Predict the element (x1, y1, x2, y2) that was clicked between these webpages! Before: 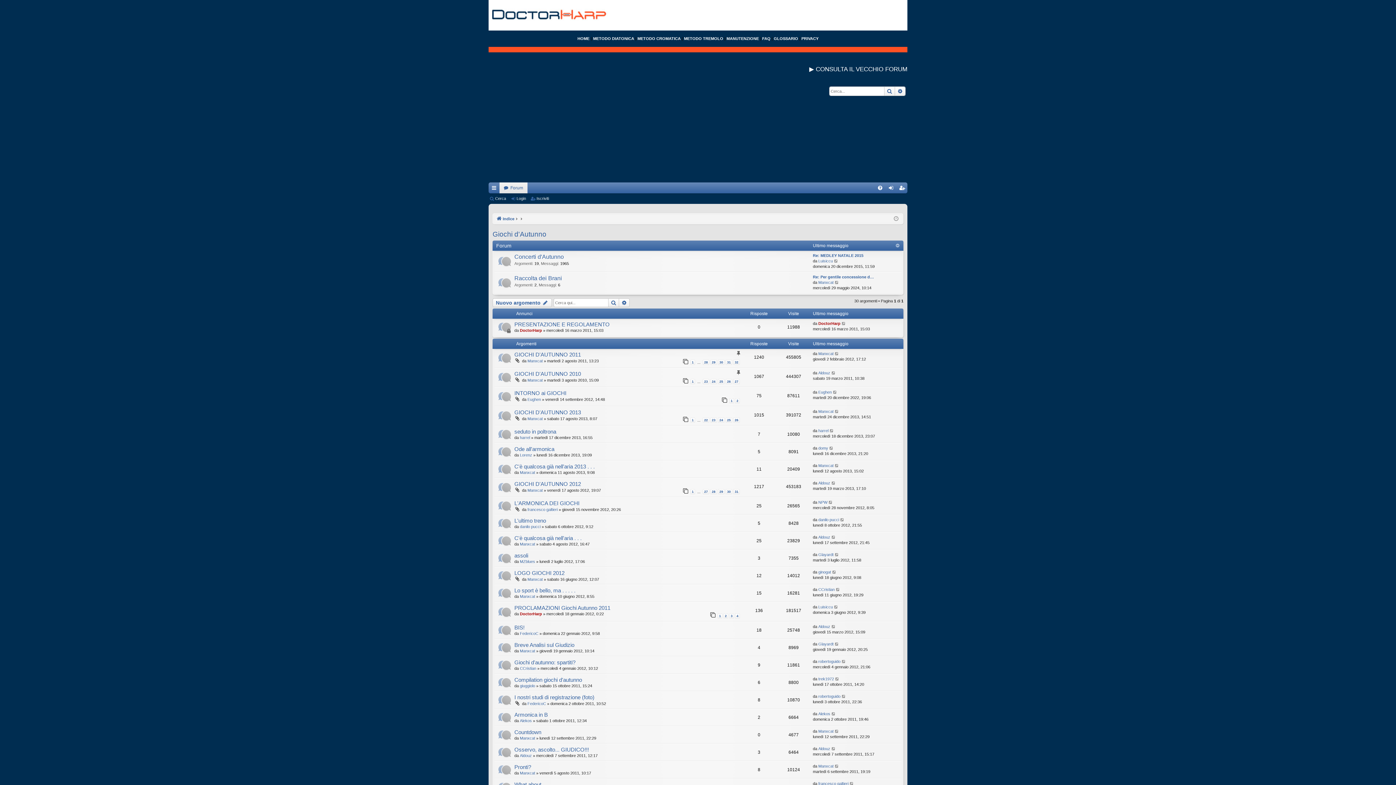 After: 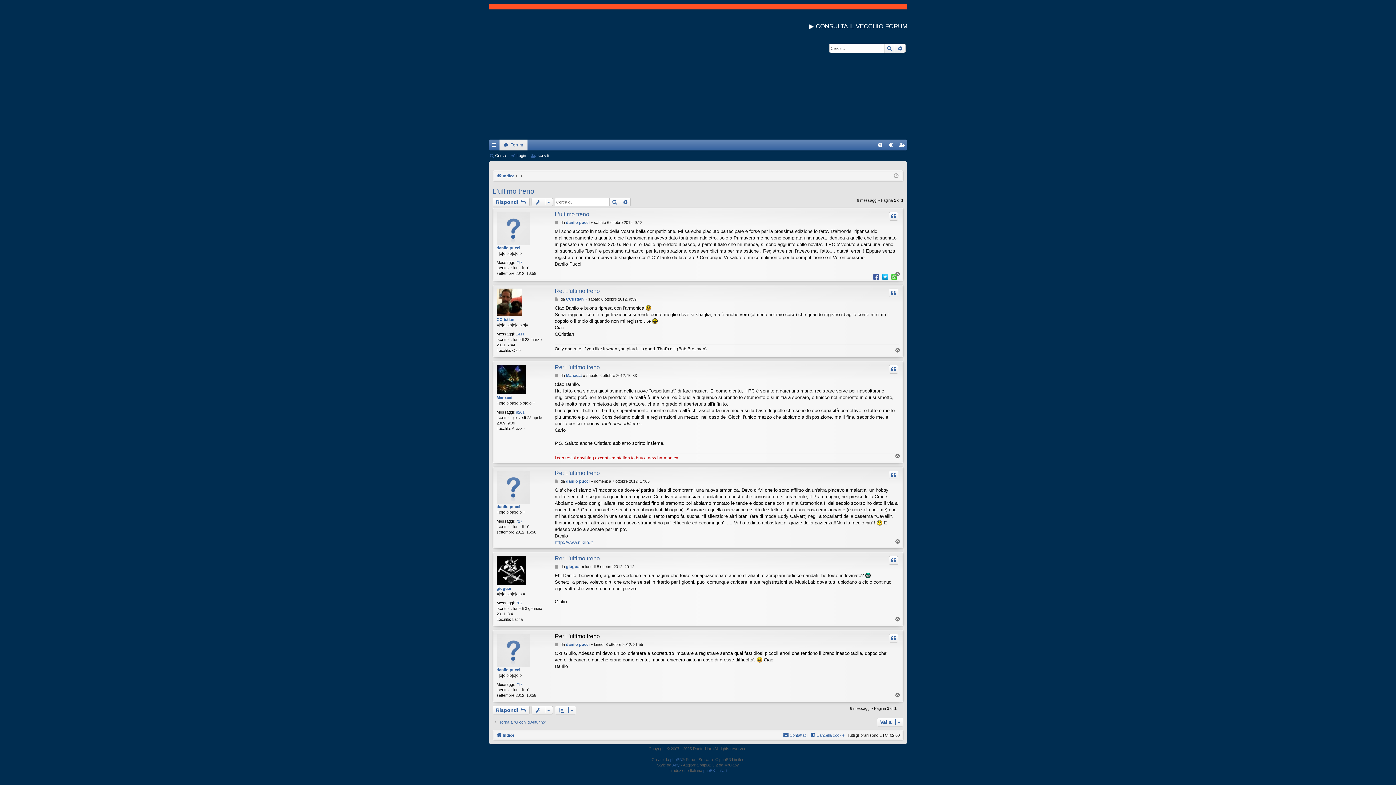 Action: bbox: (840, 517, 845, 523)